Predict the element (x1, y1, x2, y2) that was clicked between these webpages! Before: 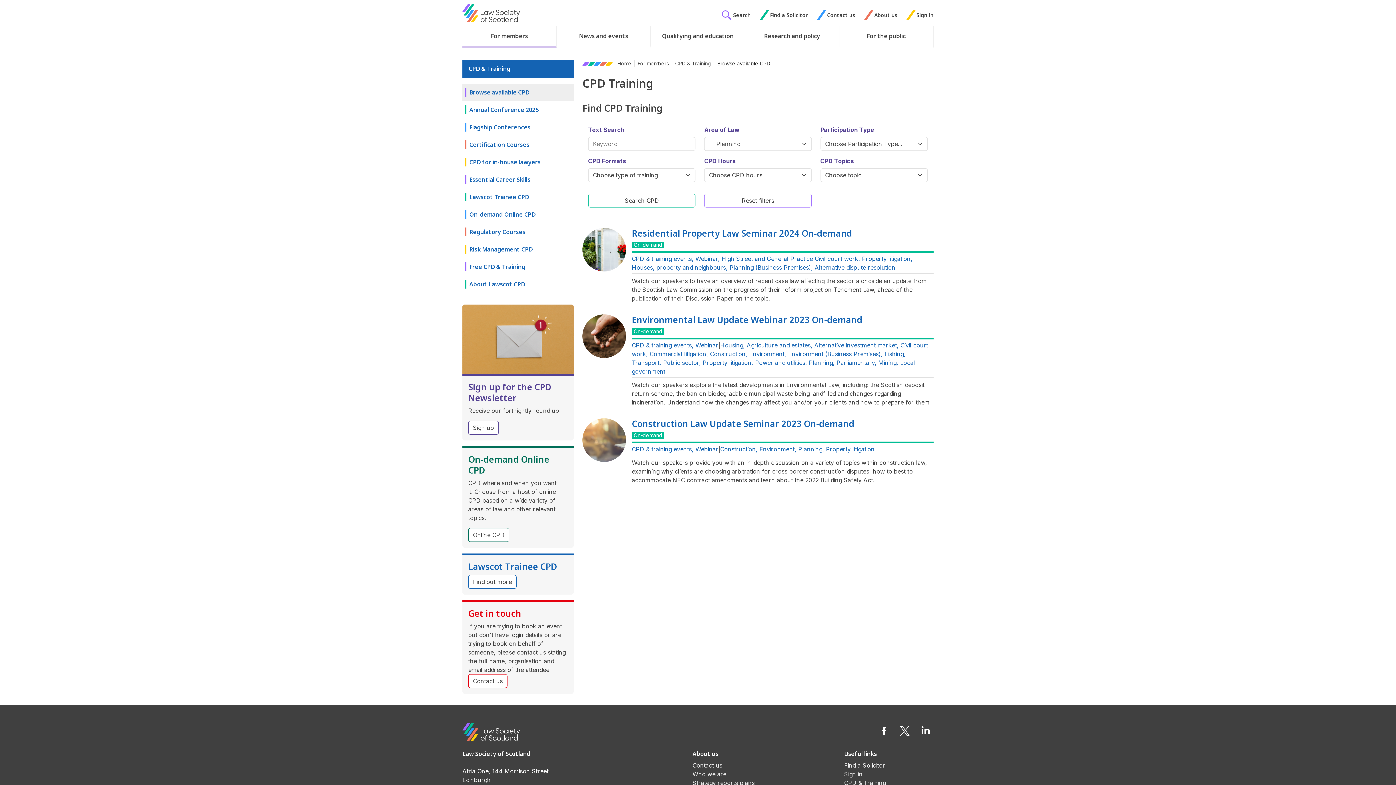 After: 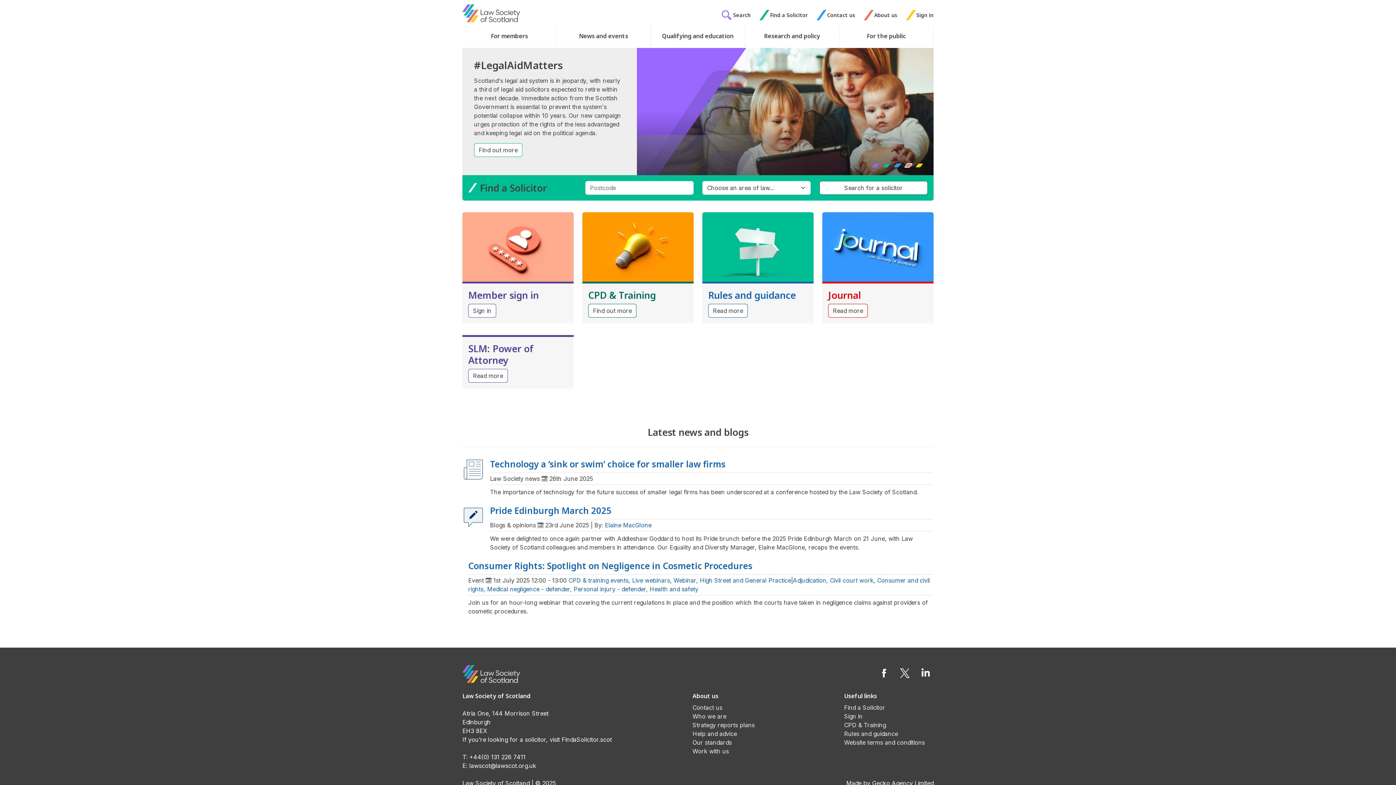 Action: bbox: (462, 4, 520, 22)